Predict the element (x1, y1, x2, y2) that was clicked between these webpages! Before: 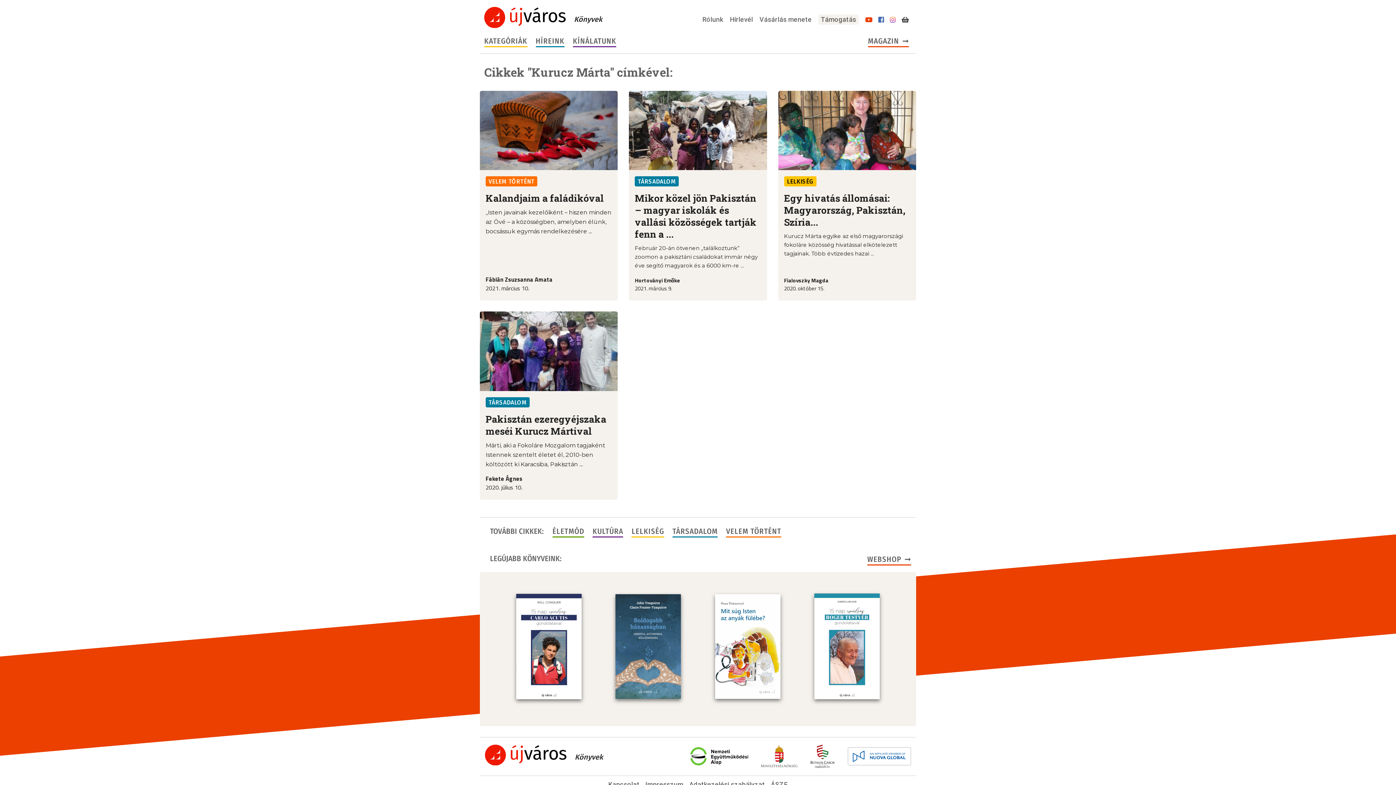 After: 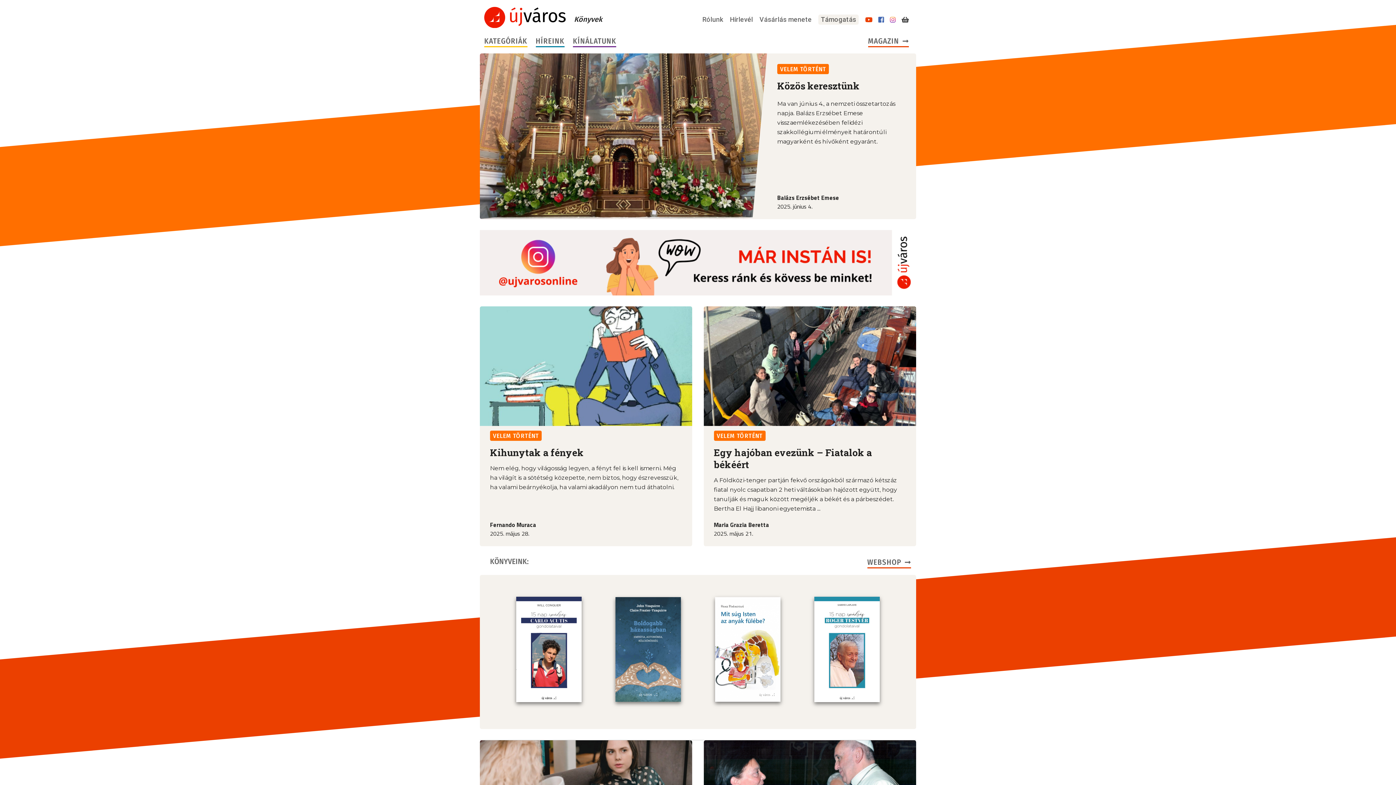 Action: bbox: (726, 526, 781, 537) label: VELEM TÖRTÉNT